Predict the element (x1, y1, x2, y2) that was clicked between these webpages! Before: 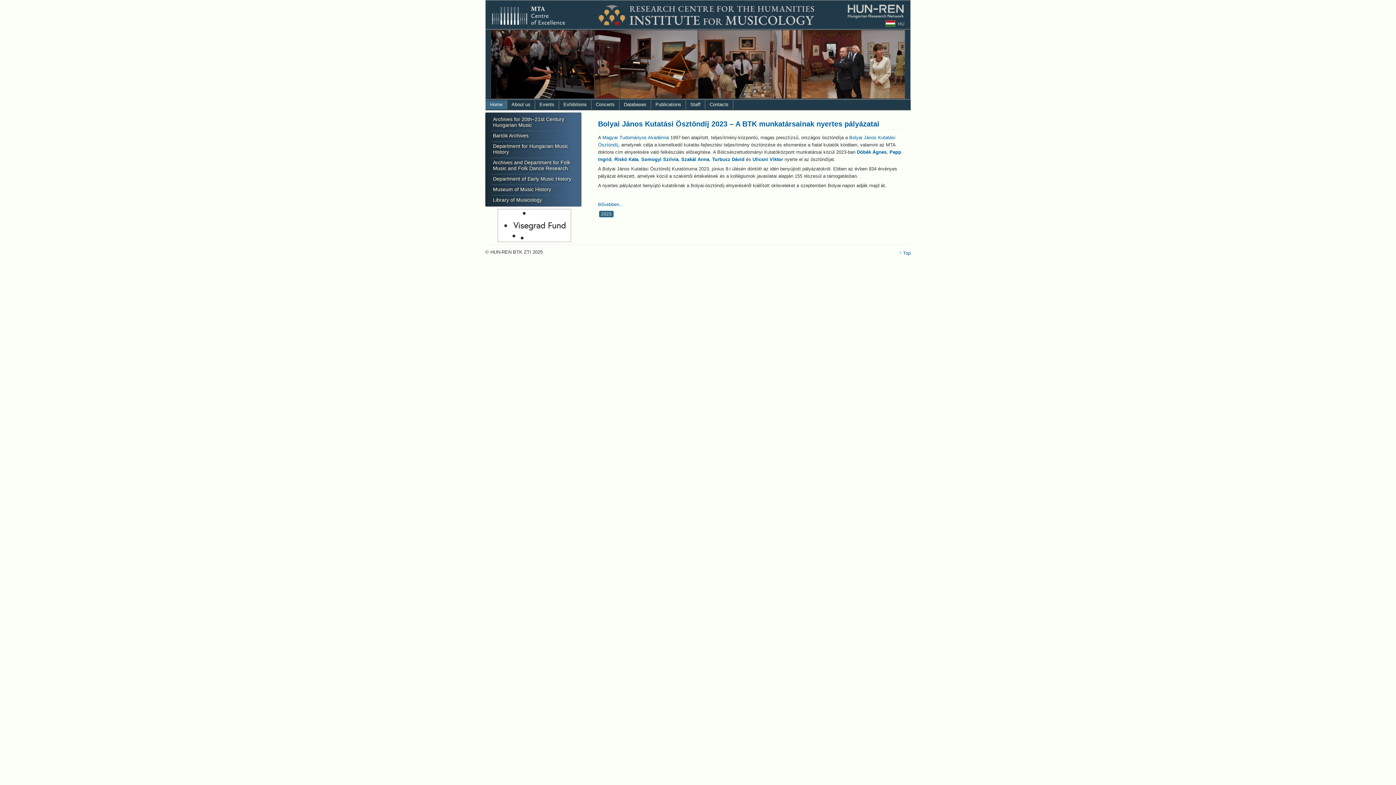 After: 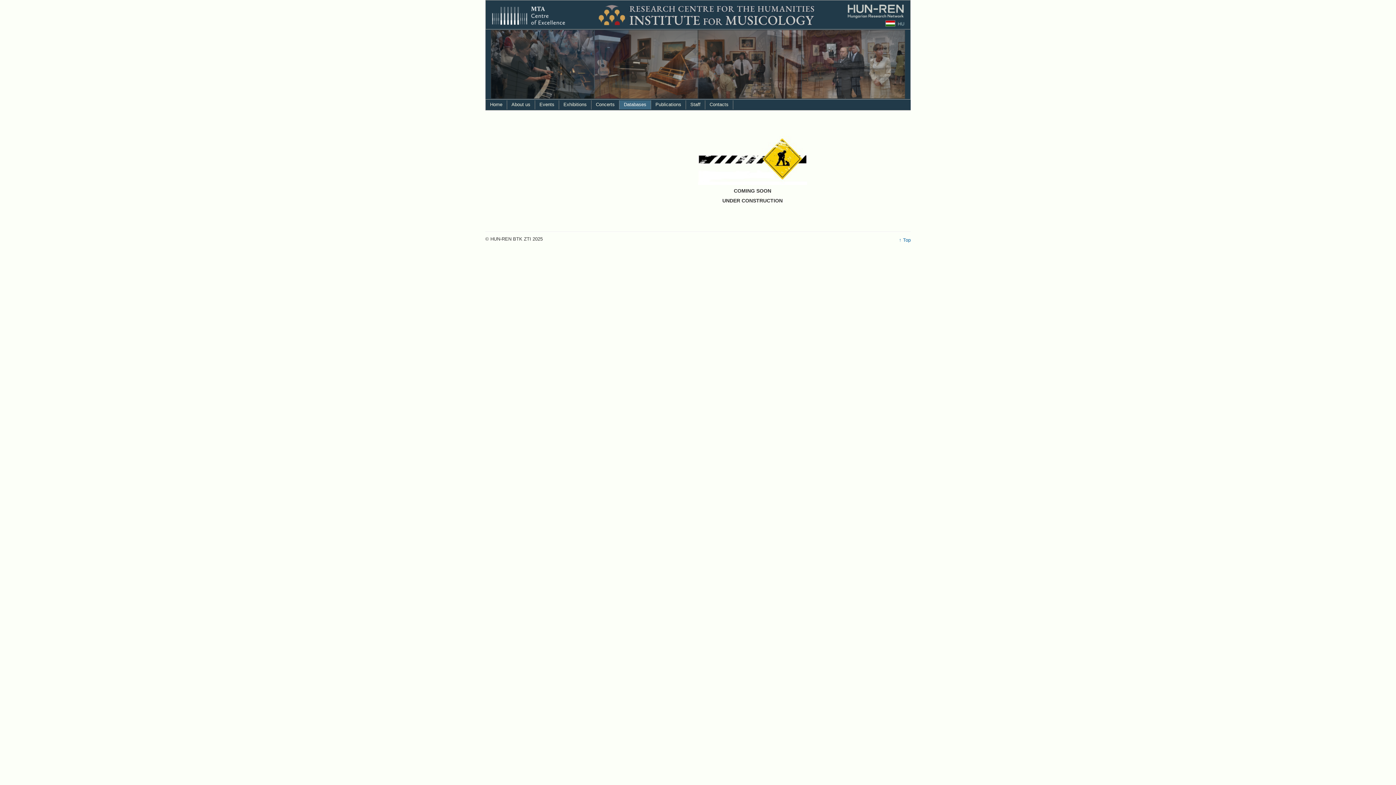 Action: bbox: (619, 100, 651, 109) label: Databases